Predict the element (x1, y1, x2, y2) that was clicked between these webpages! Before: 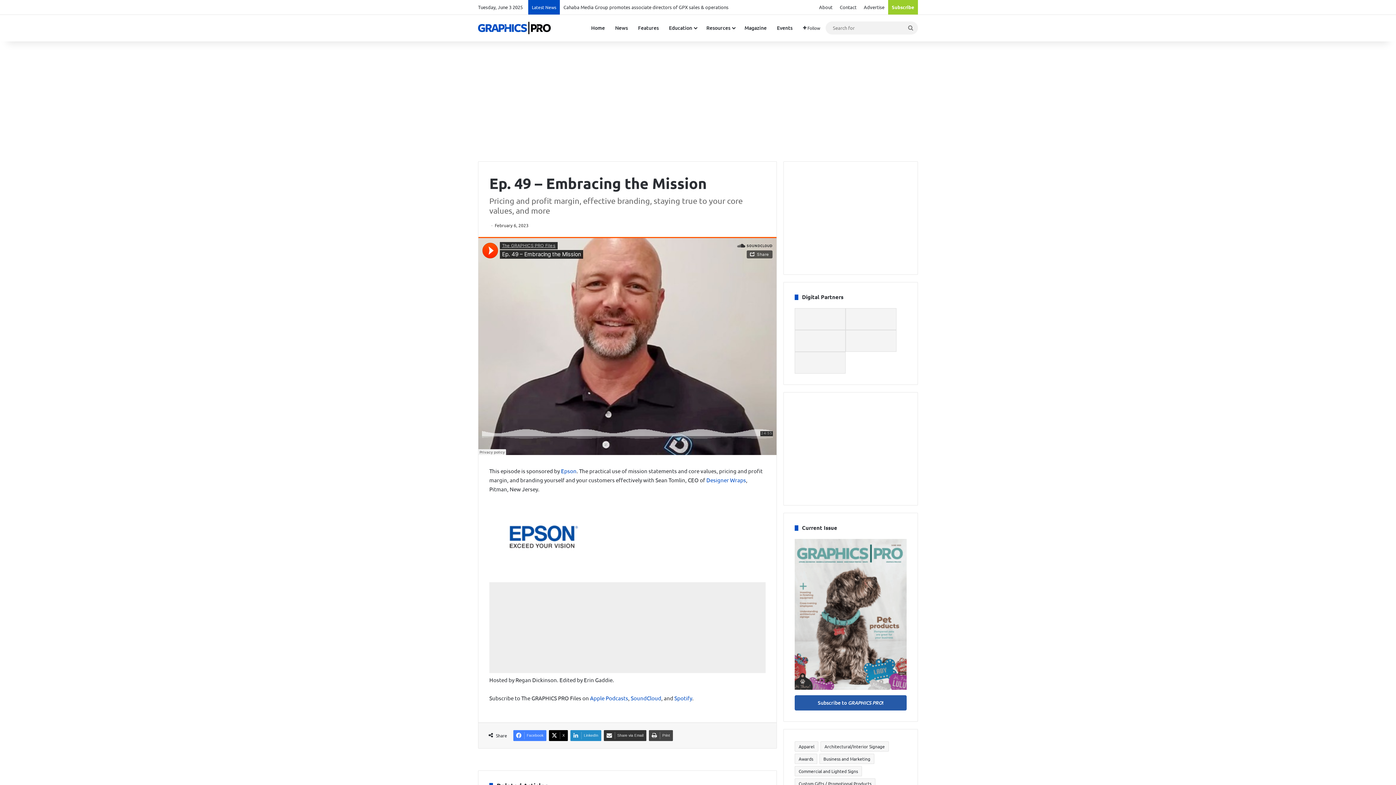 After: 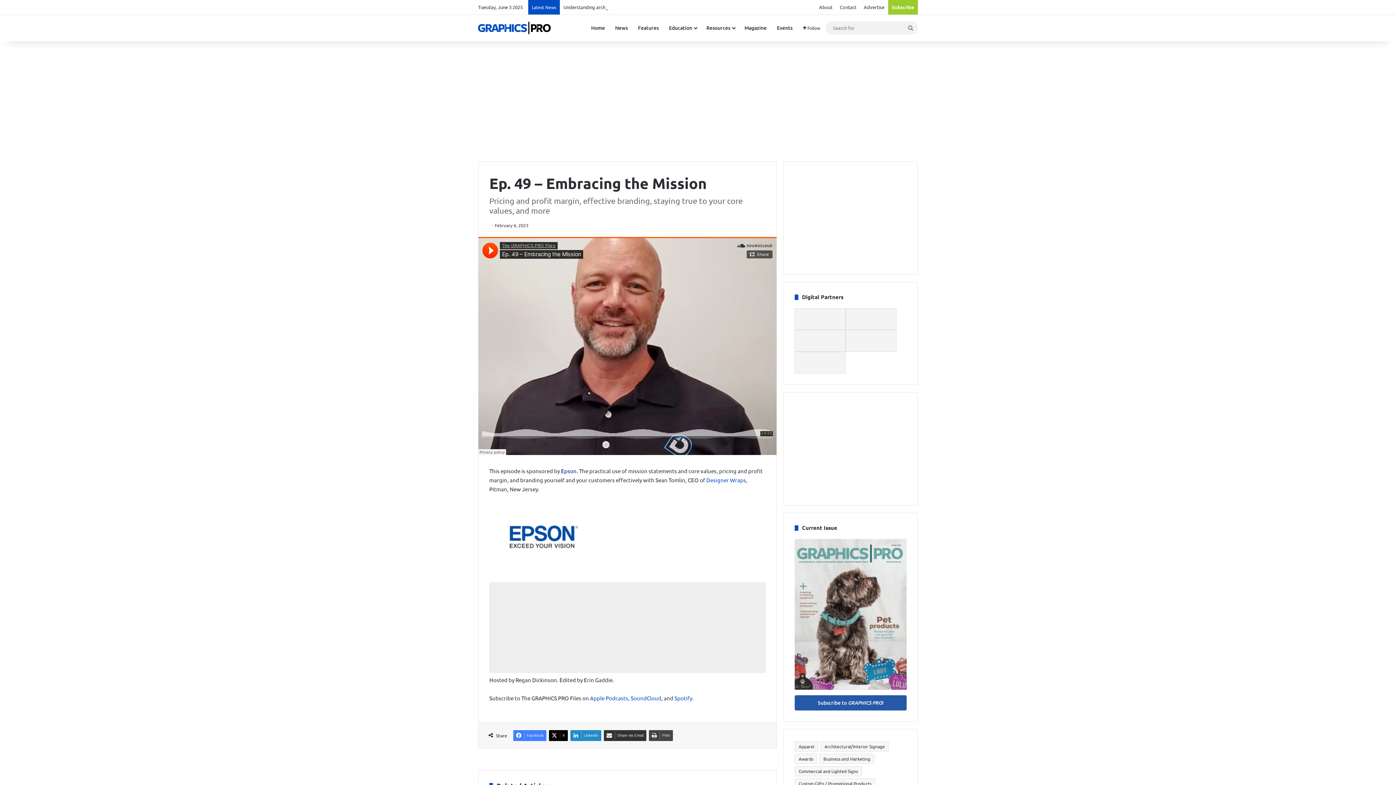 Action: label: Epson bbox: (561, 467, 576, 474)